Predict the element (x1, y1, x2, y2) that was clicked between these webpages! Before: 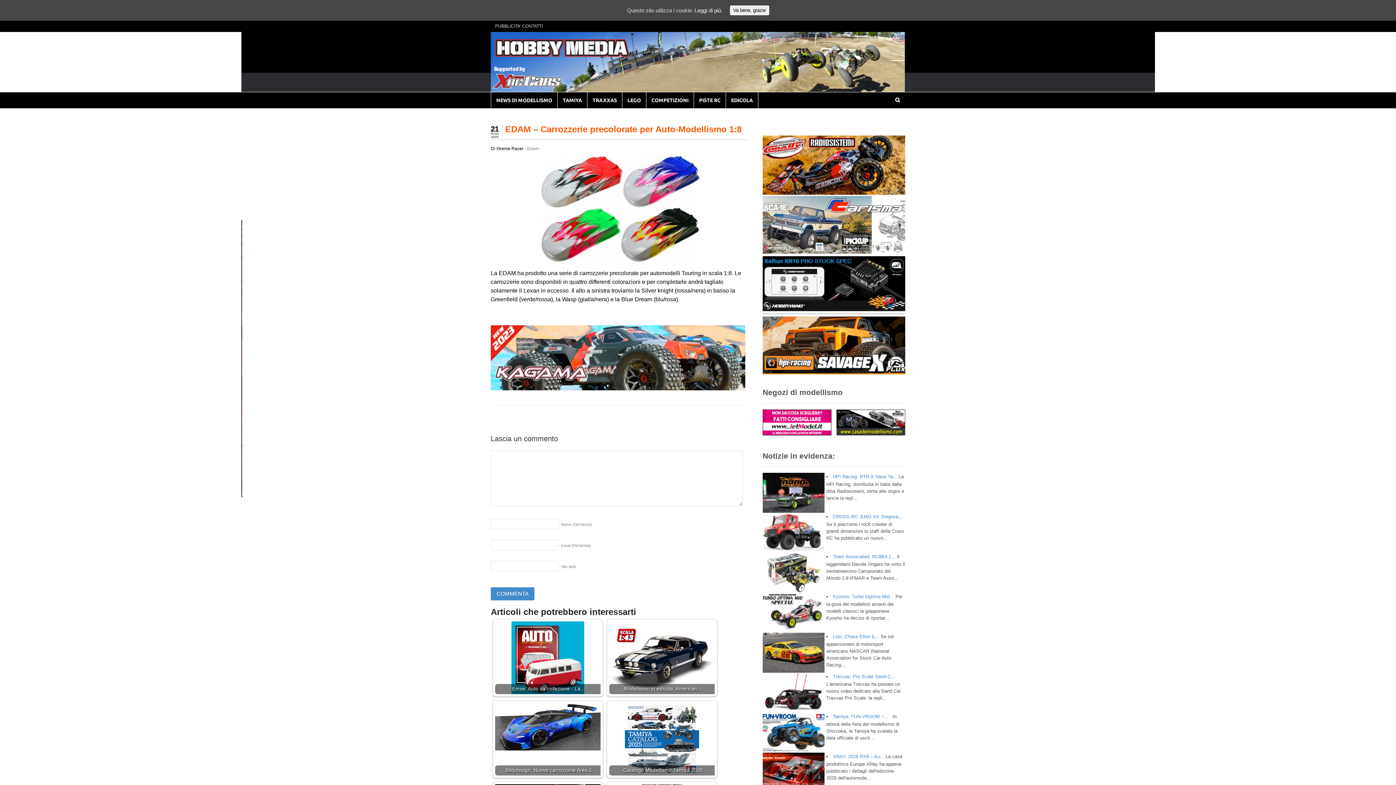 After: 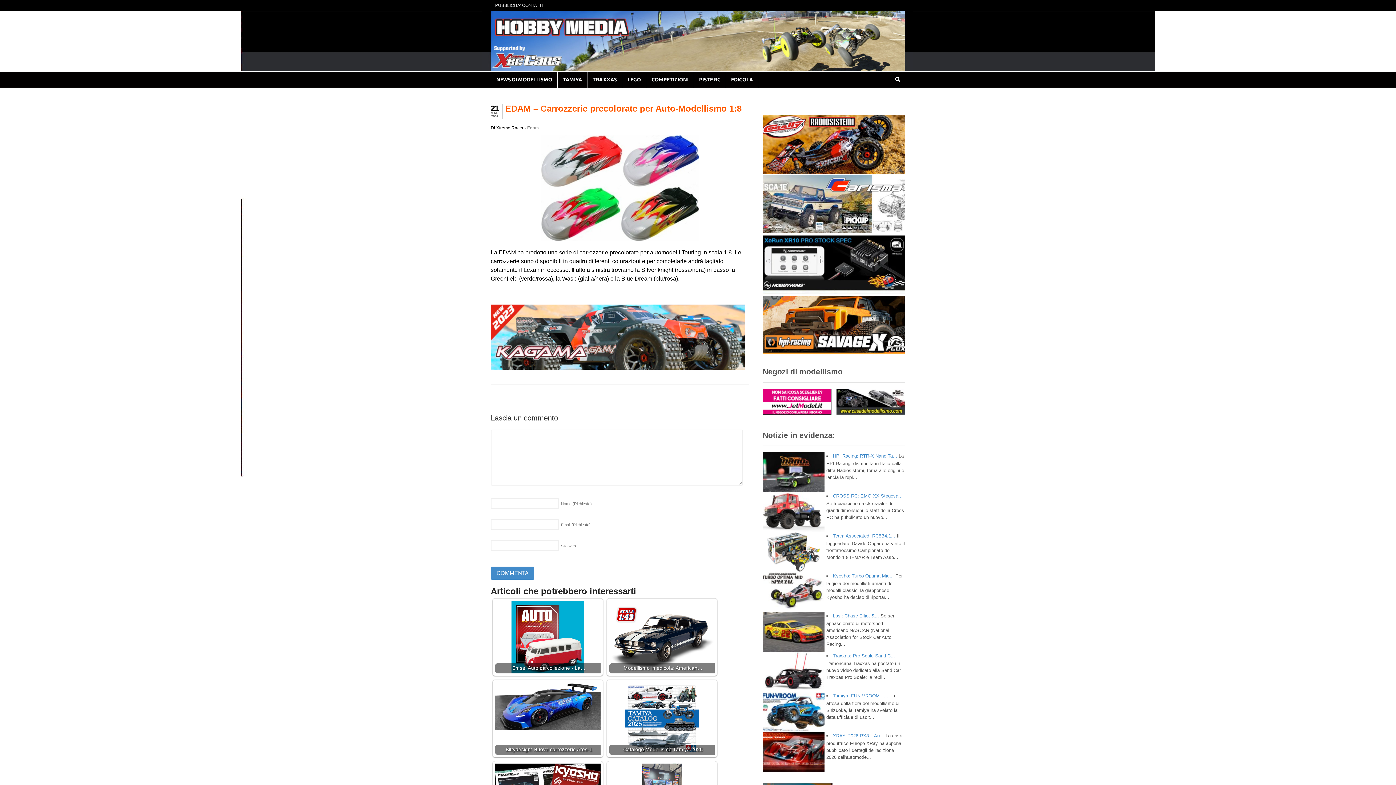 Action: label: Va bene, grazie bbox: (730, 5, 769, 15)